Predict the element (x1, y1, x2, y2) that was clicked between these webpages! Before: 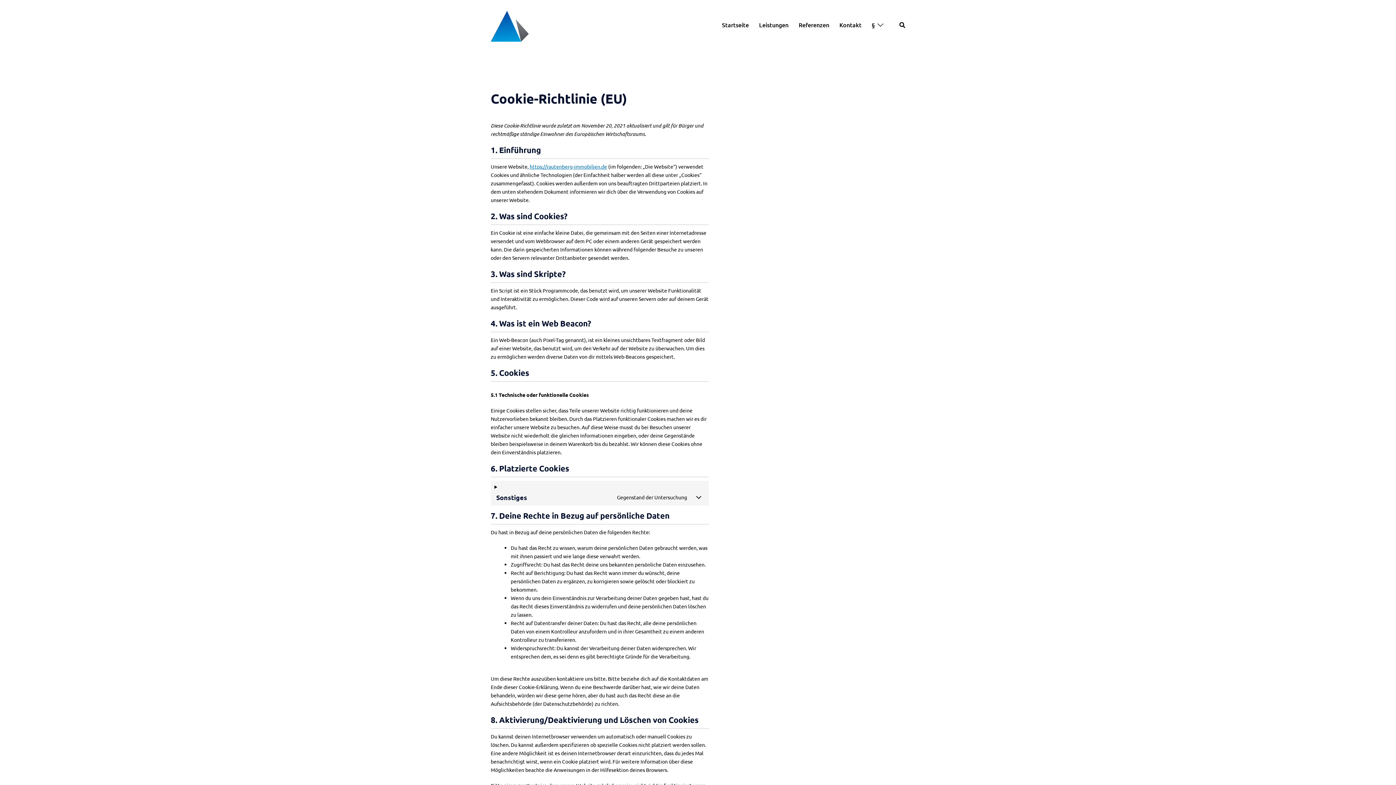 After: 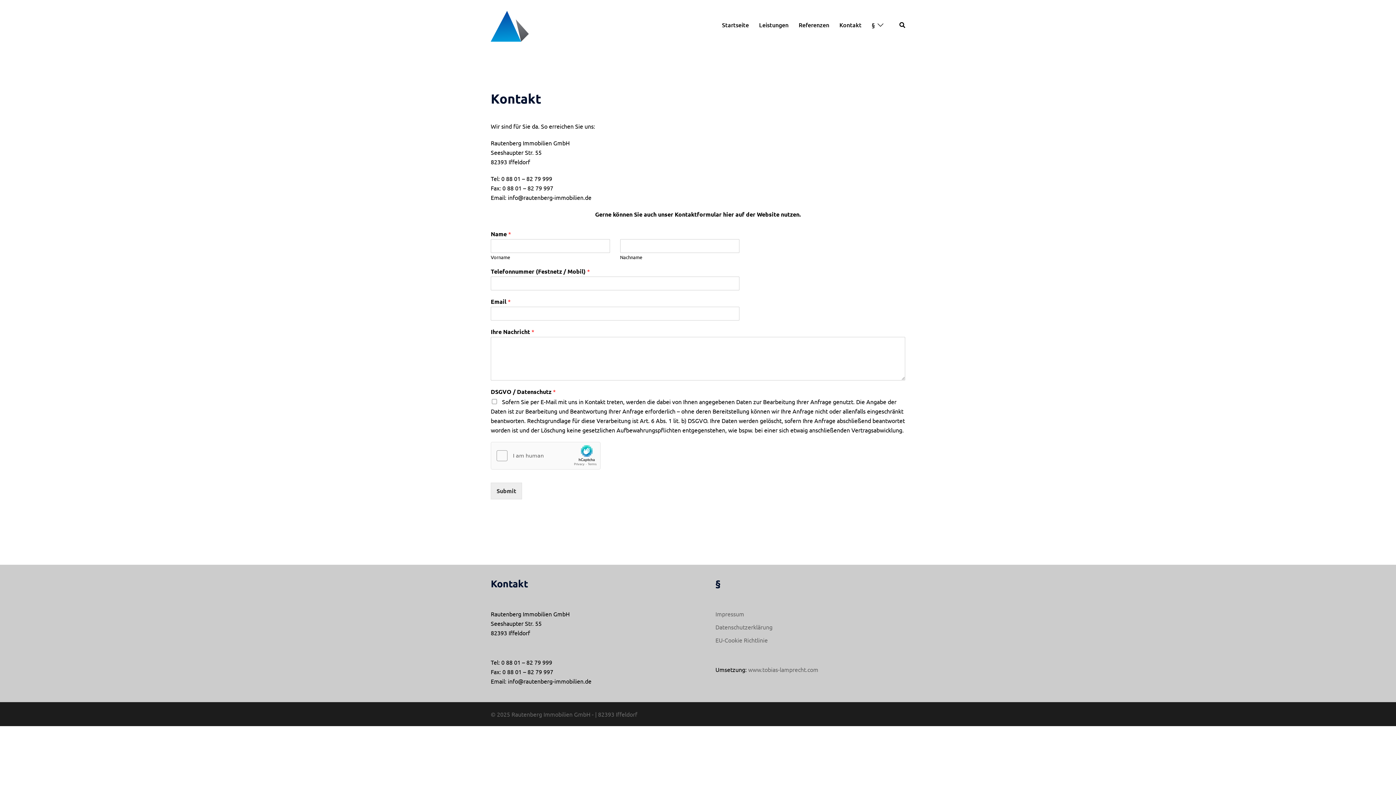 Action: label: Kontakt bbox: (839, 20, 861, 29)